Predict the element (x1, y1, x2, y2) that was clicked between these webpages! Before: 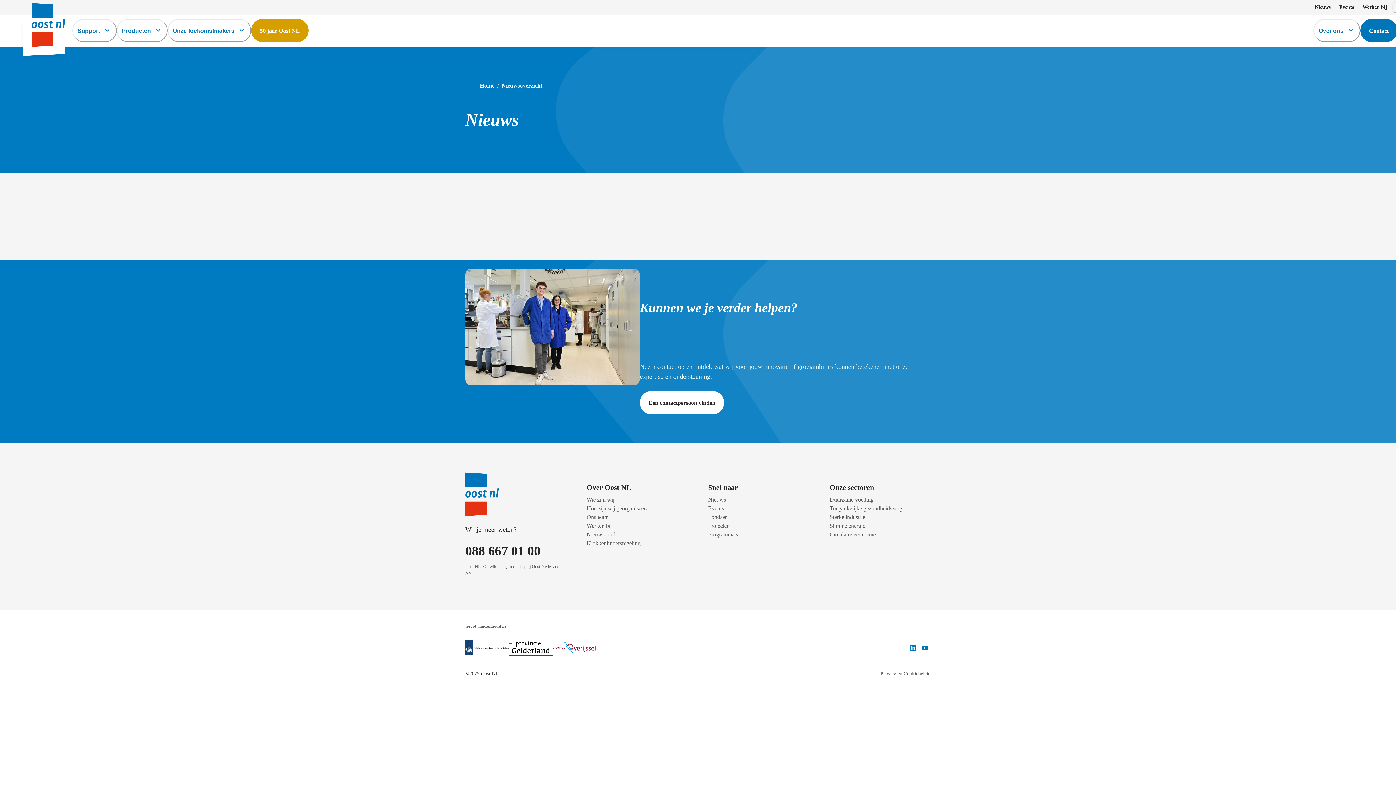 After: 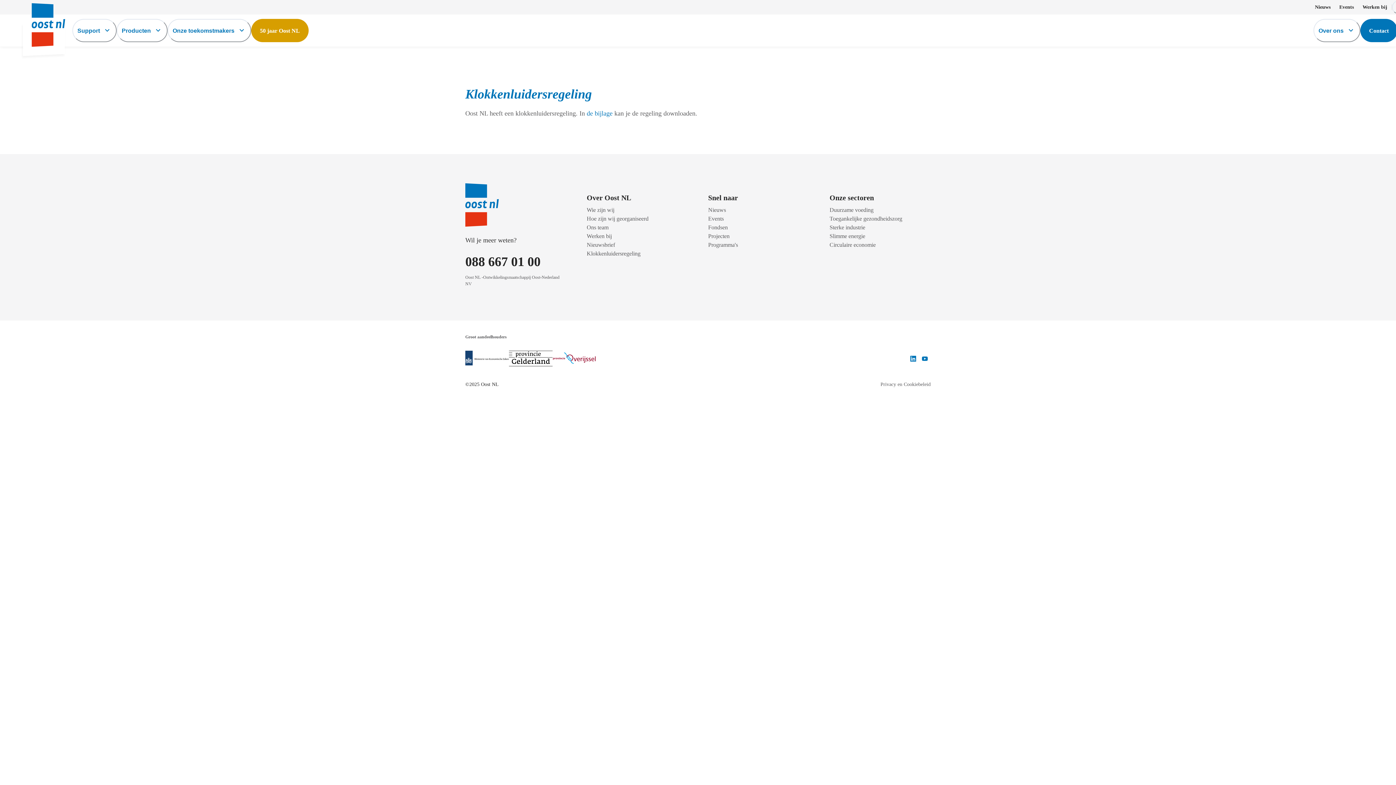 Action: bbox: (586, 539, 640, 548) label: Klokkenluidersregeling